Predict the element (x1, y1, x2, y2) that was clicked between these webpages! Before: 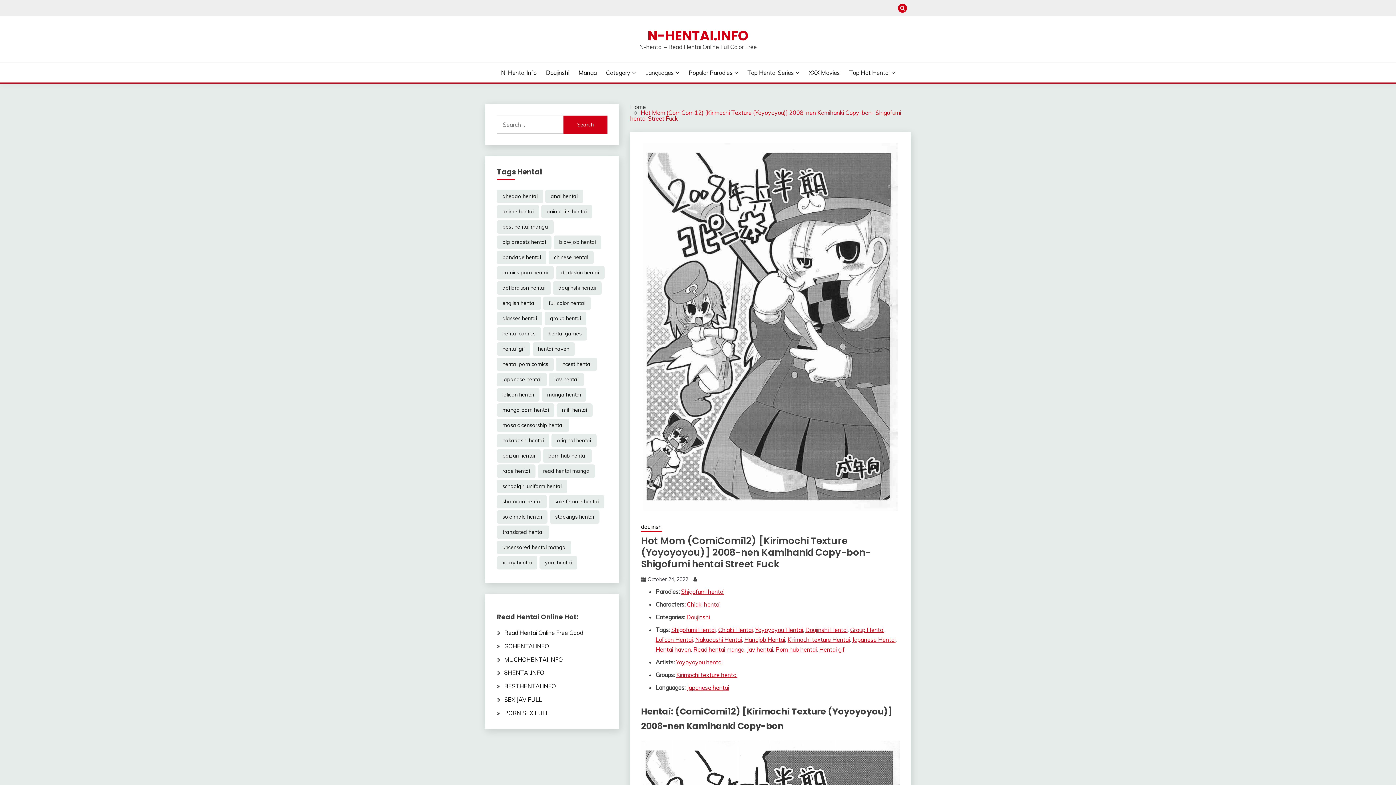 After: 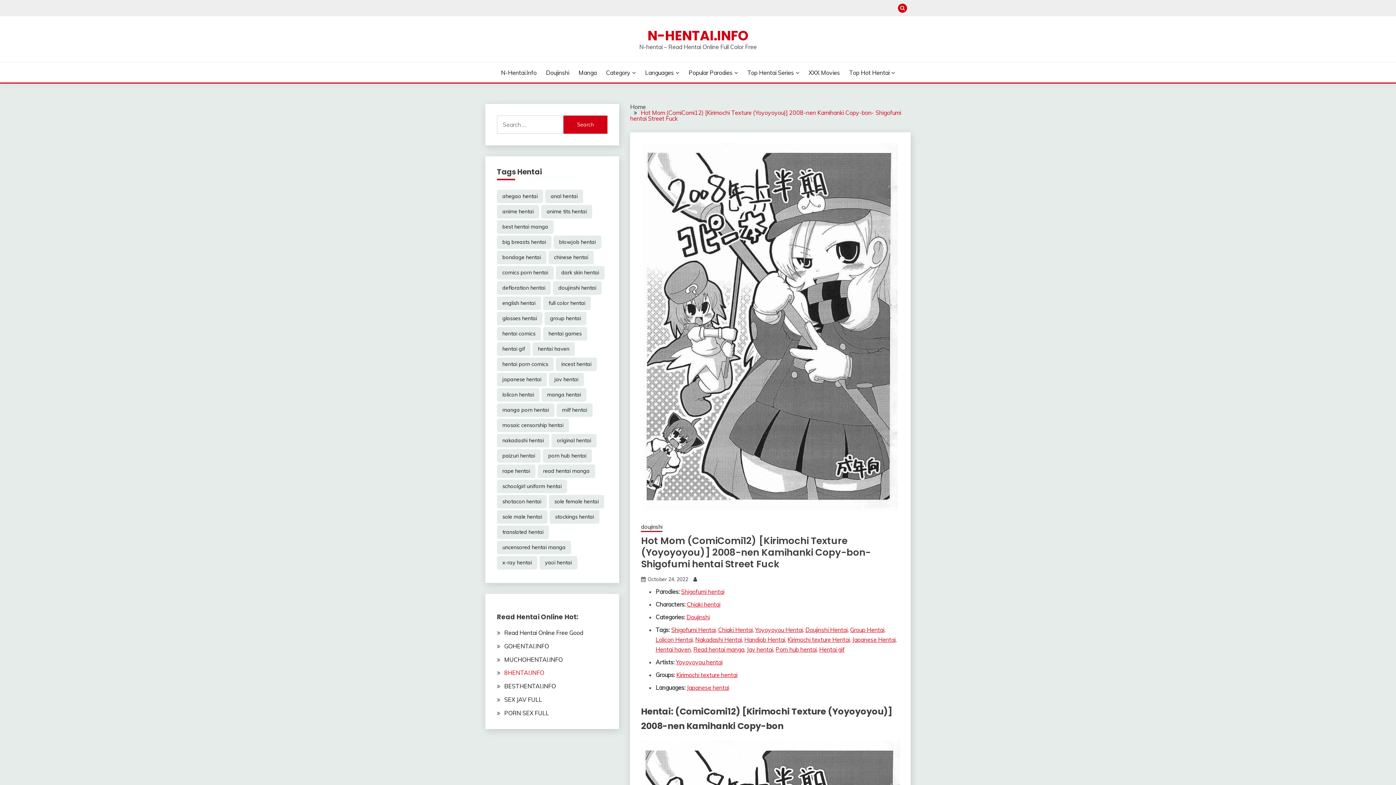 Action: label: 8HENTAI.INFO bbox: (504, 669, 544, 676)